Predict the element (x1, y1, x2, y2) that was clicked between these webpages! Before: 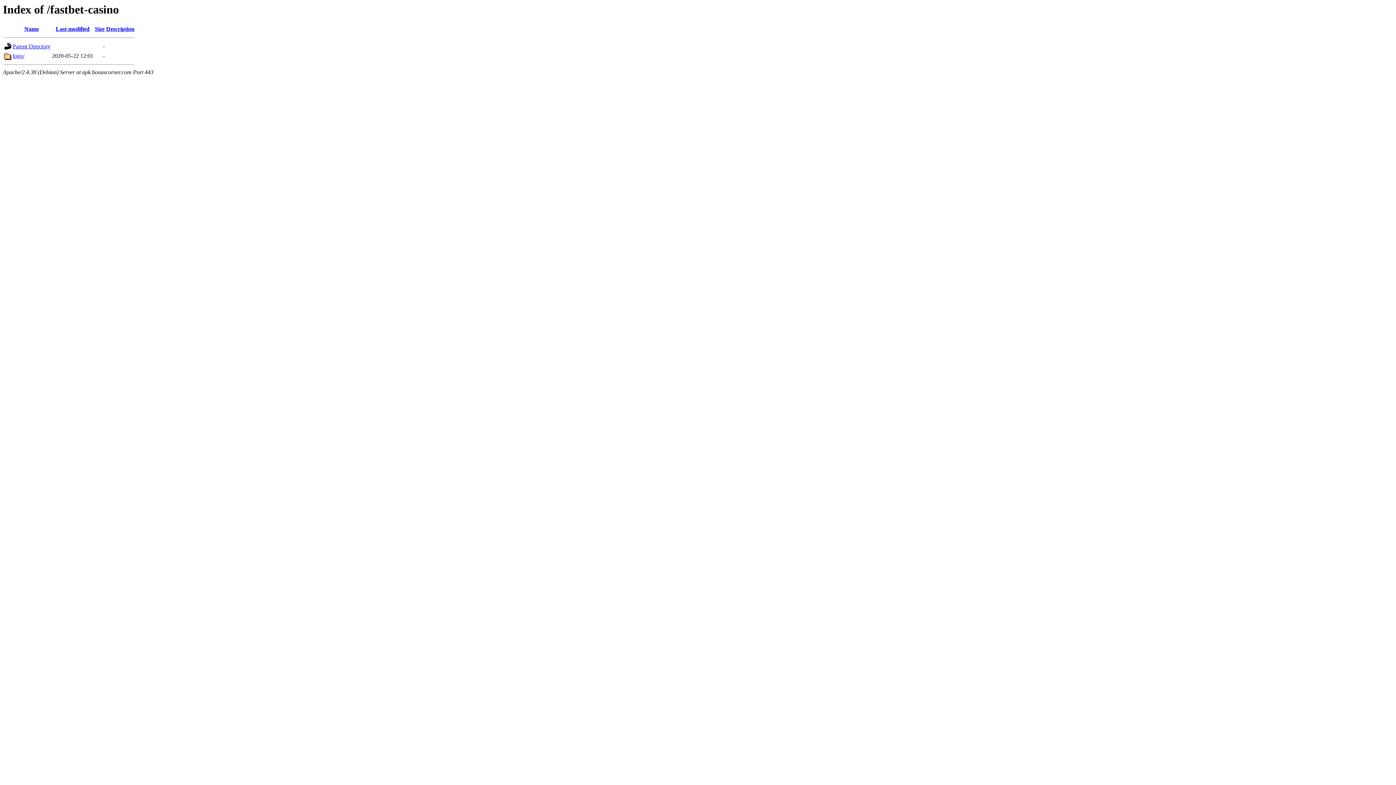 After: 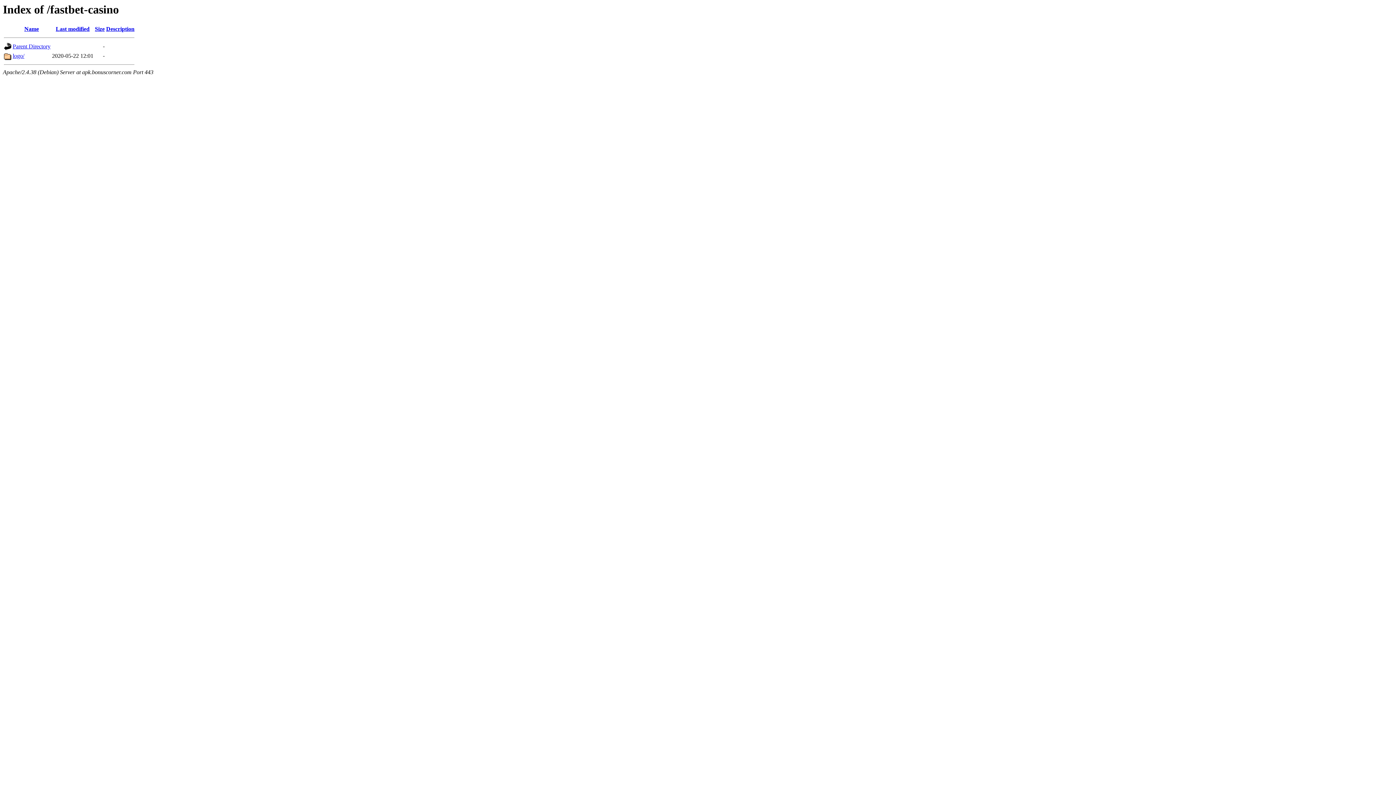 Action: label: Size bbox: (94, 25, 104, 32)